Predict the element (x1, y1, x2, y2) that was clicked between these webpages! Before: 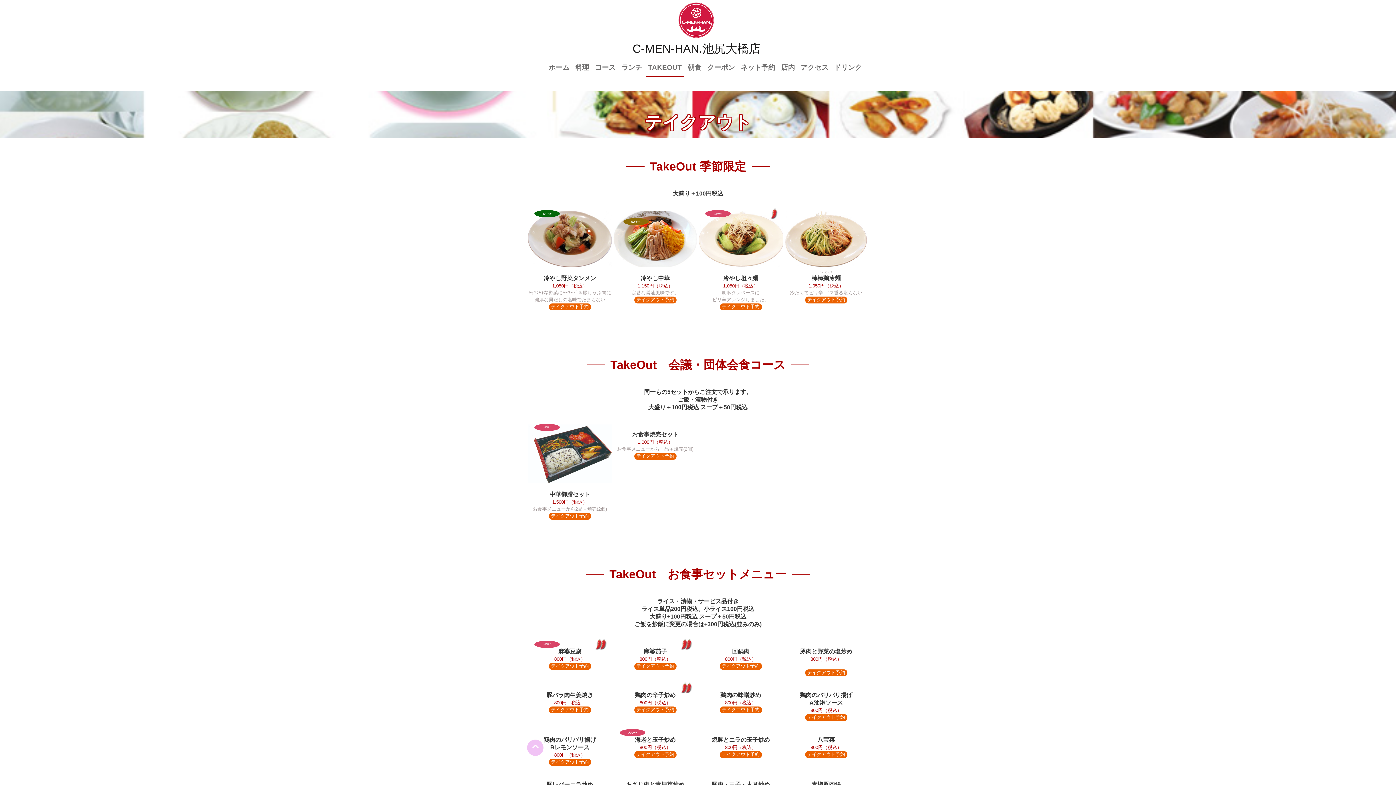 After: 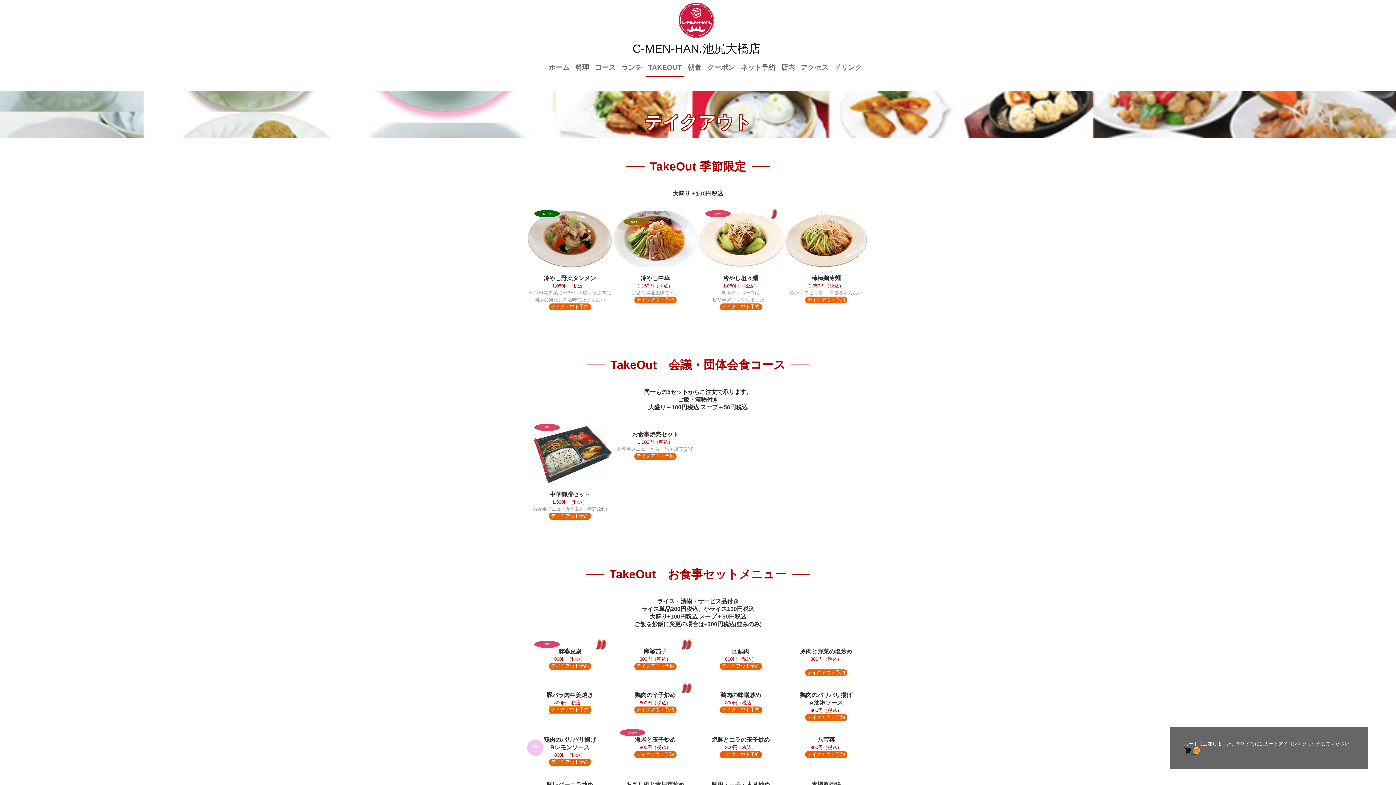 Action: label: テイクアウト予約 bbox: (548, 707, 591, 713)